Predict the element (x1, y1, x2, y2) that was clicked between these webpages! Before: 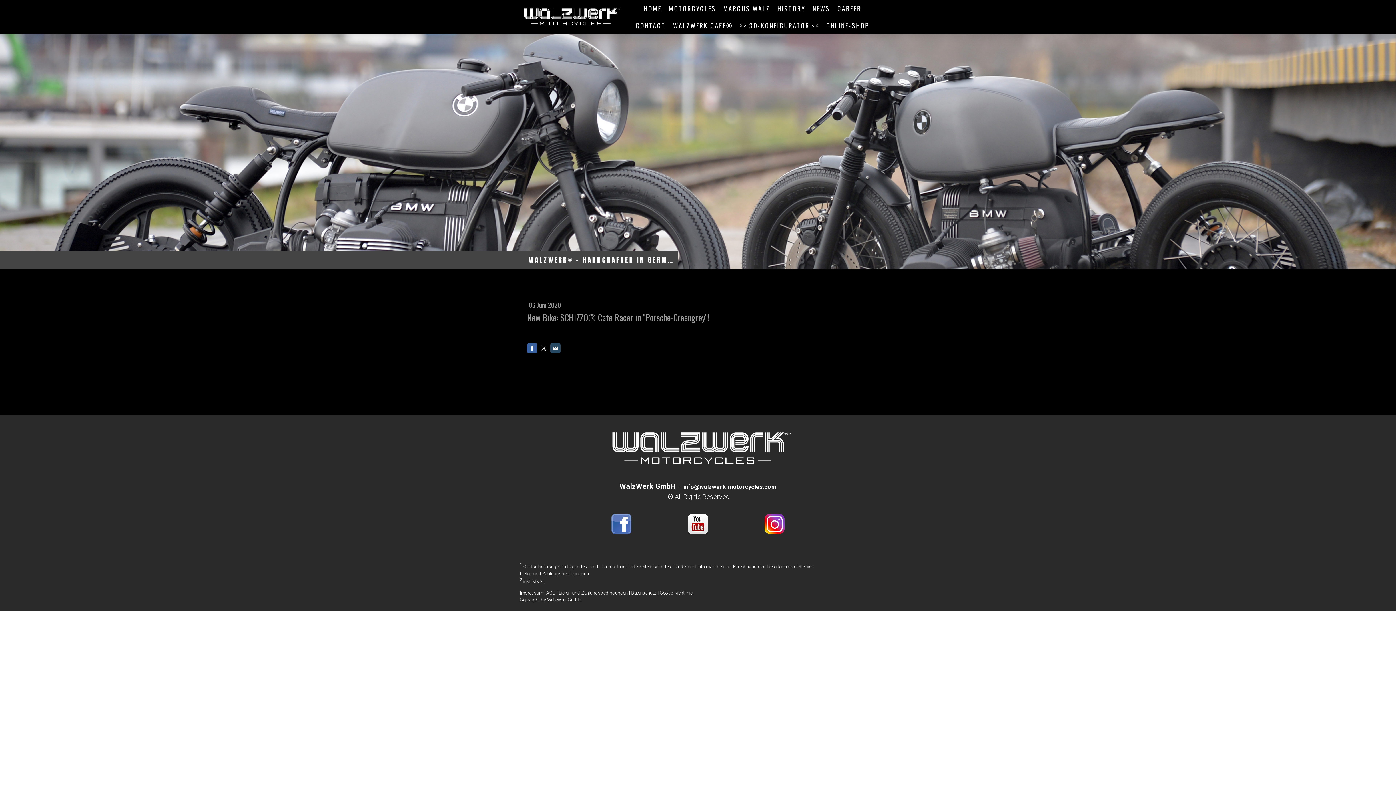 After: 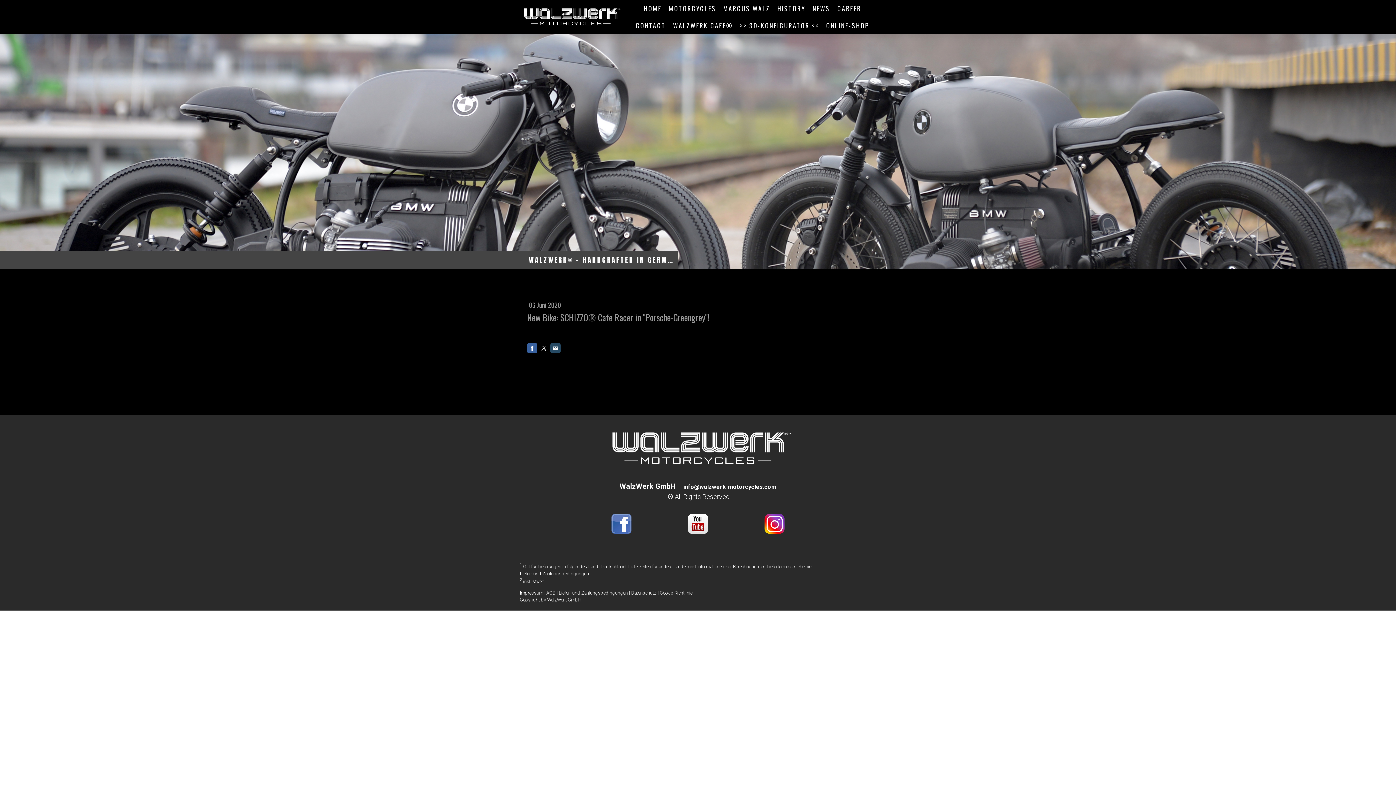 Action: label: Cookie-Richtlinie bbox: (660, 590, 692, 595)